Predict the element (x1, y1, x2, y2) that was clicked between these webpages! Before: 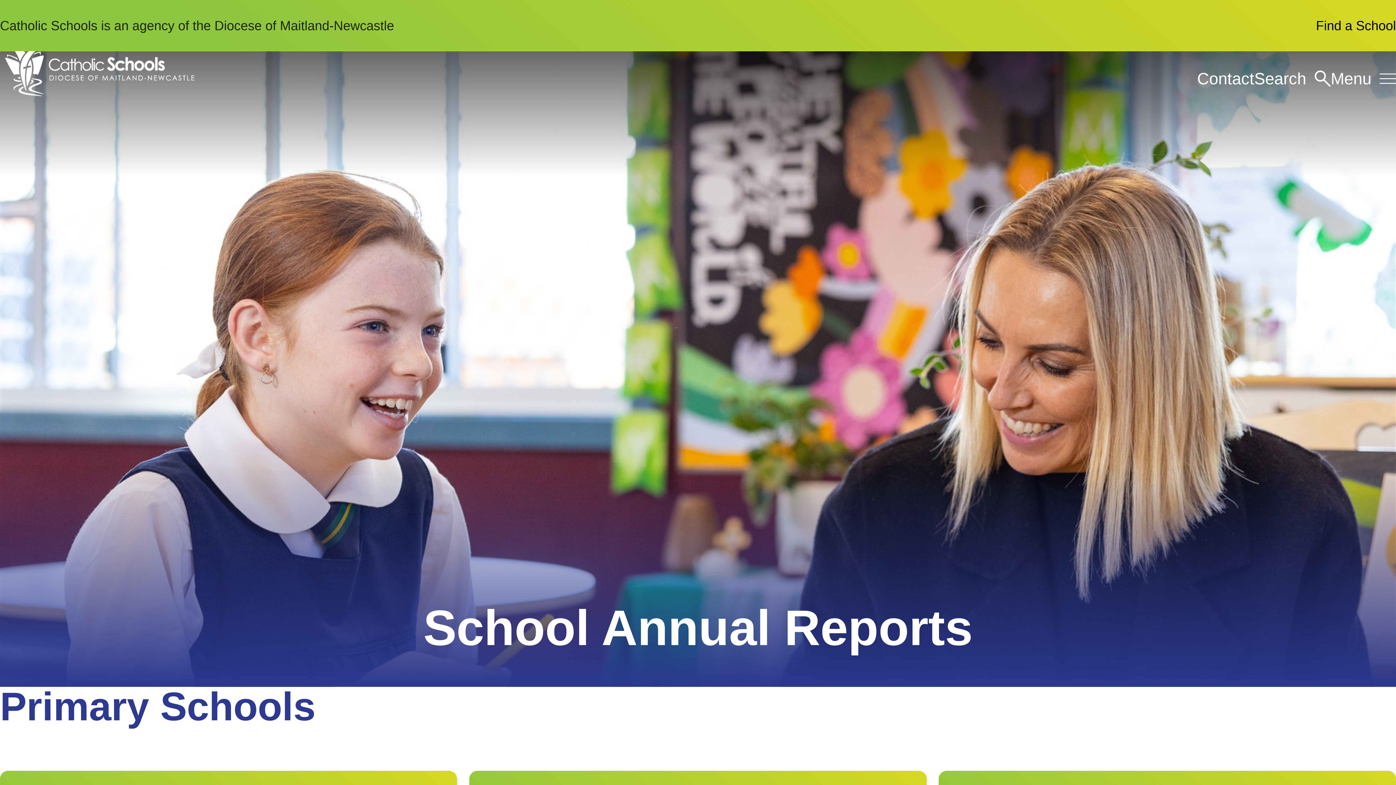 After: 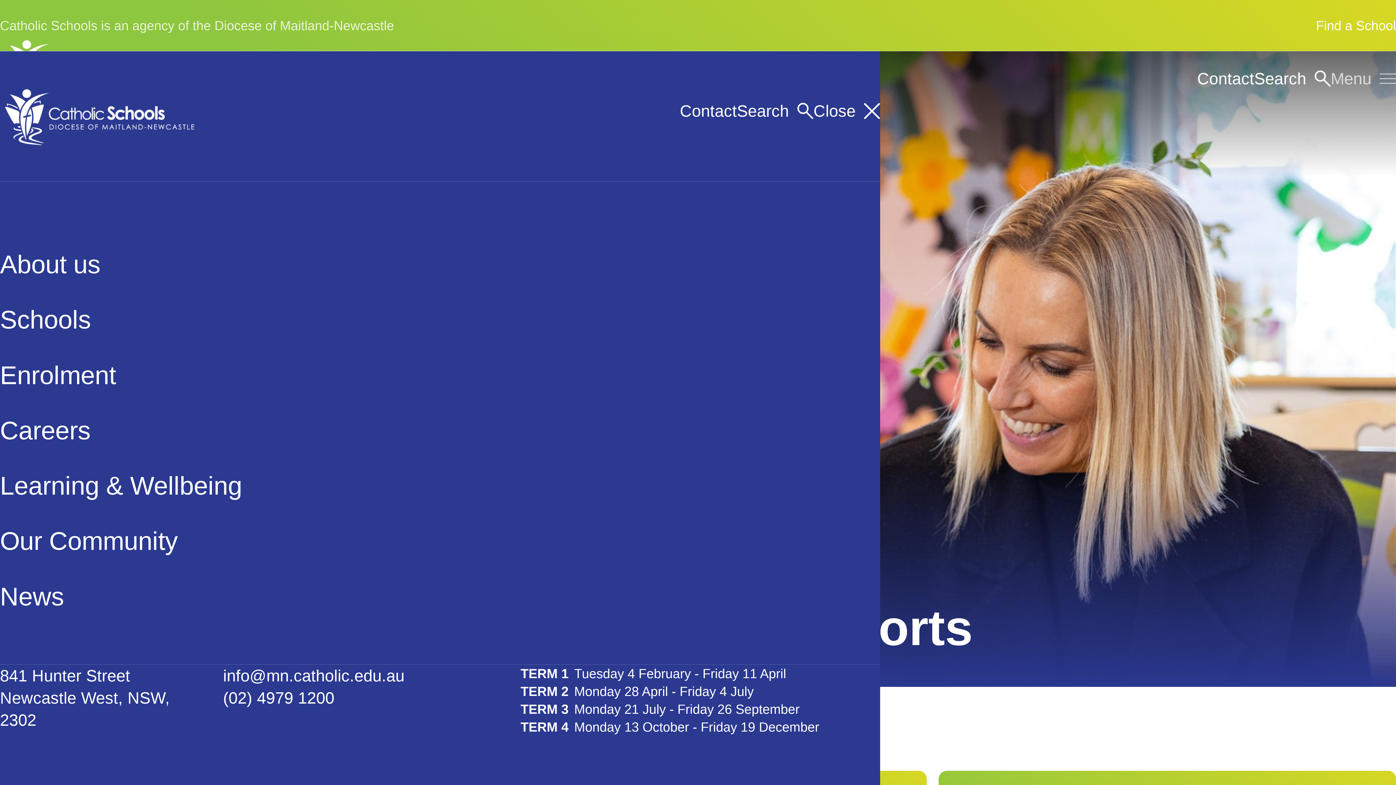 Action: bbox: (1331, 67, 1396, 89) label: Menu